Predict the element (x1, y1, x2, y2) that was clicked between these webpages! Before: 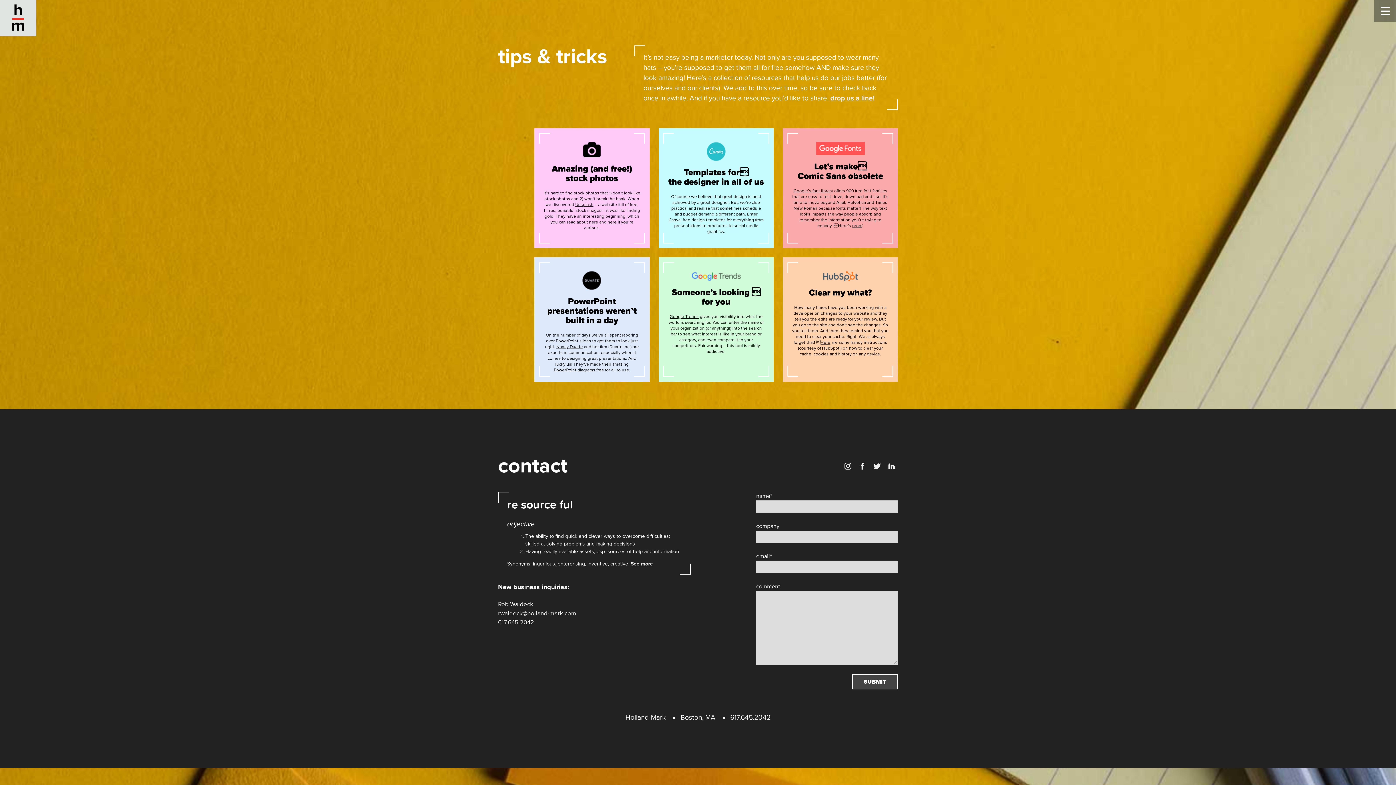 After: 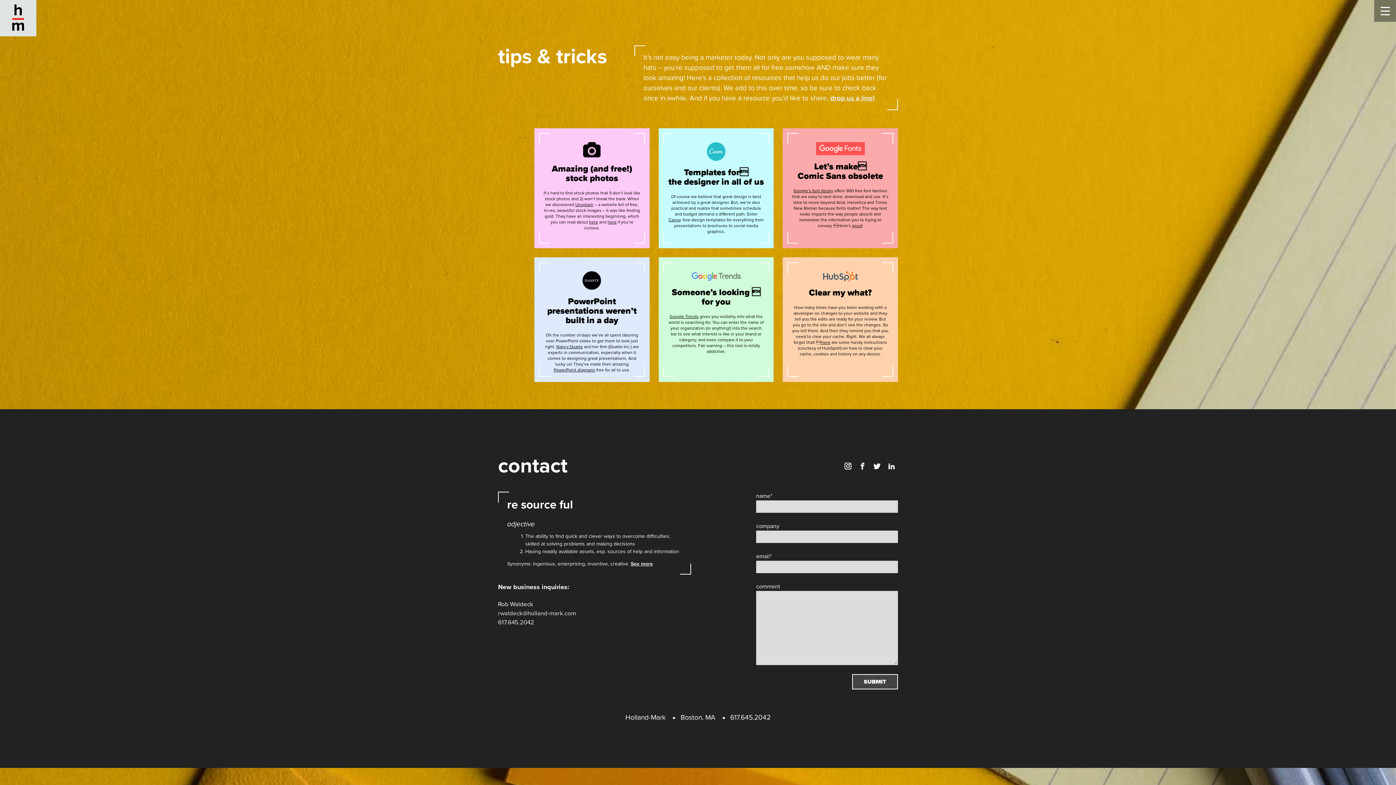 Action: bbox: (870, 459, 883, 472)